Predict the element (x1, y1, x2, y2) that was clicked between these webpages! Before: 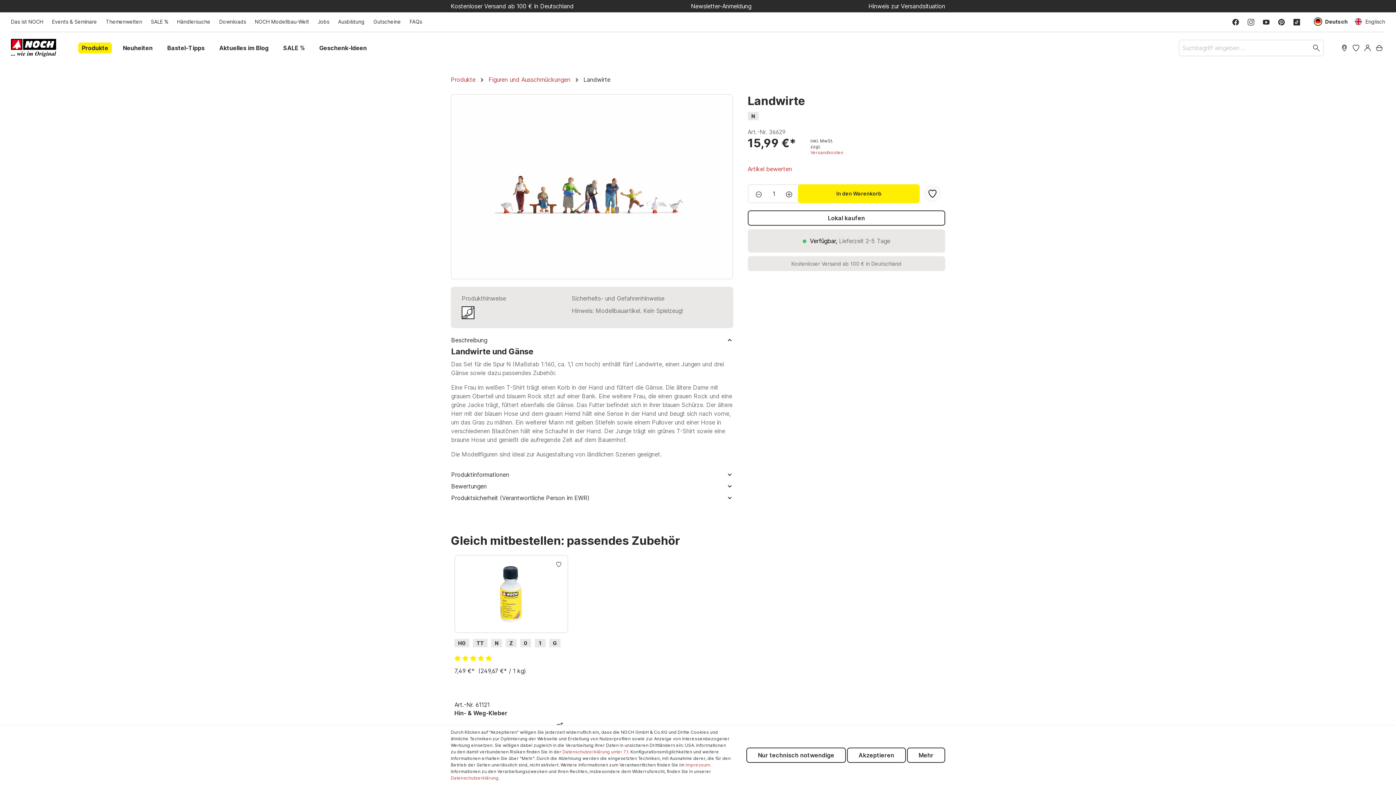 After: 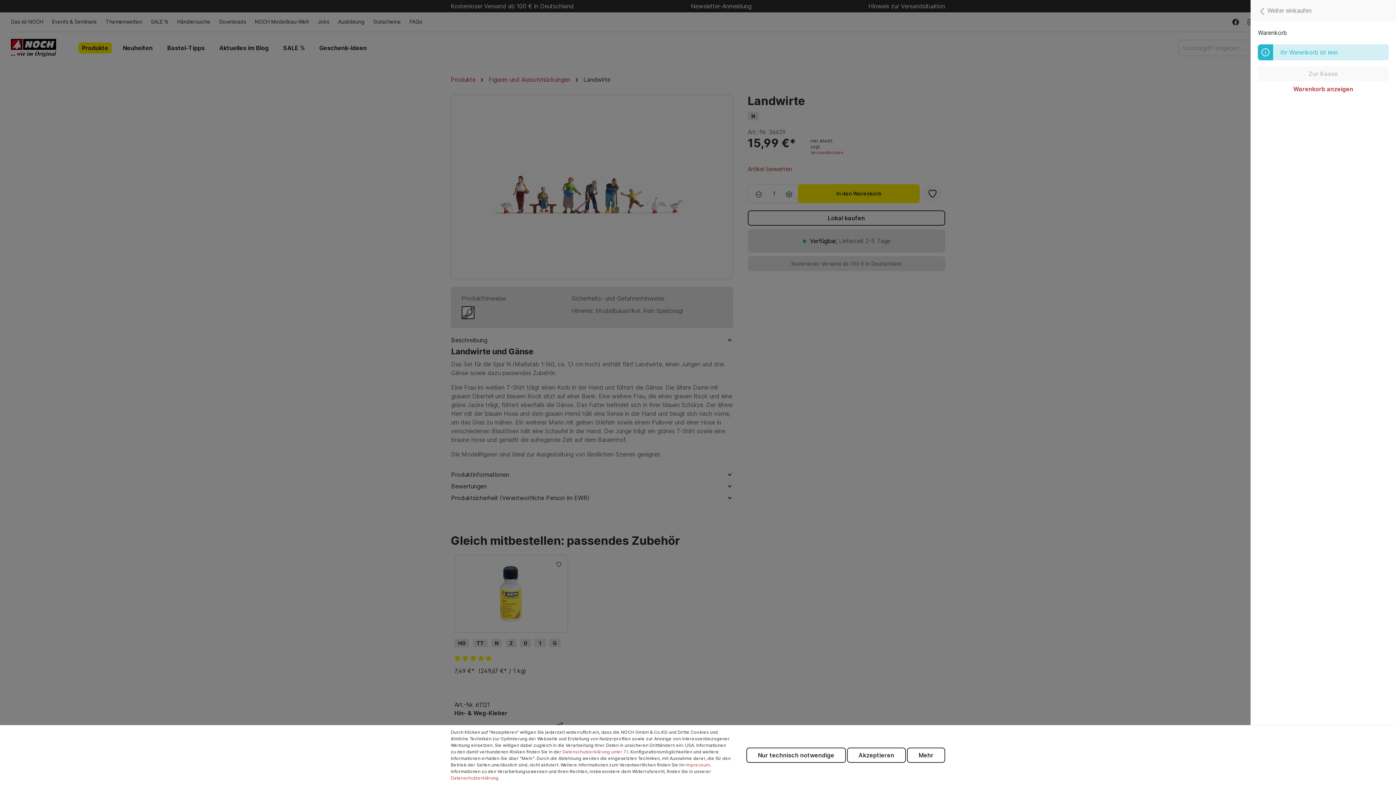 Action: bbox: (1373, 42, 1385, 53) label: Warenkorb